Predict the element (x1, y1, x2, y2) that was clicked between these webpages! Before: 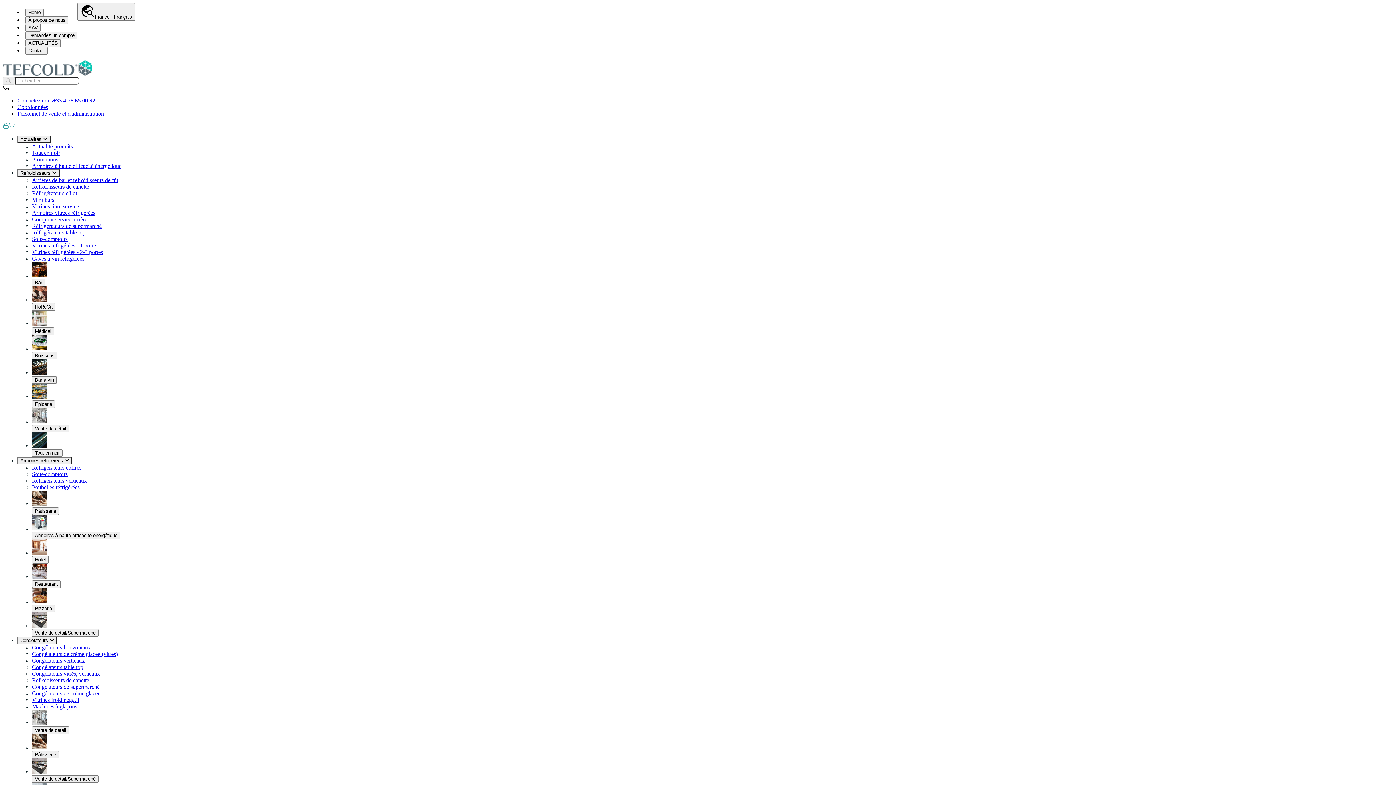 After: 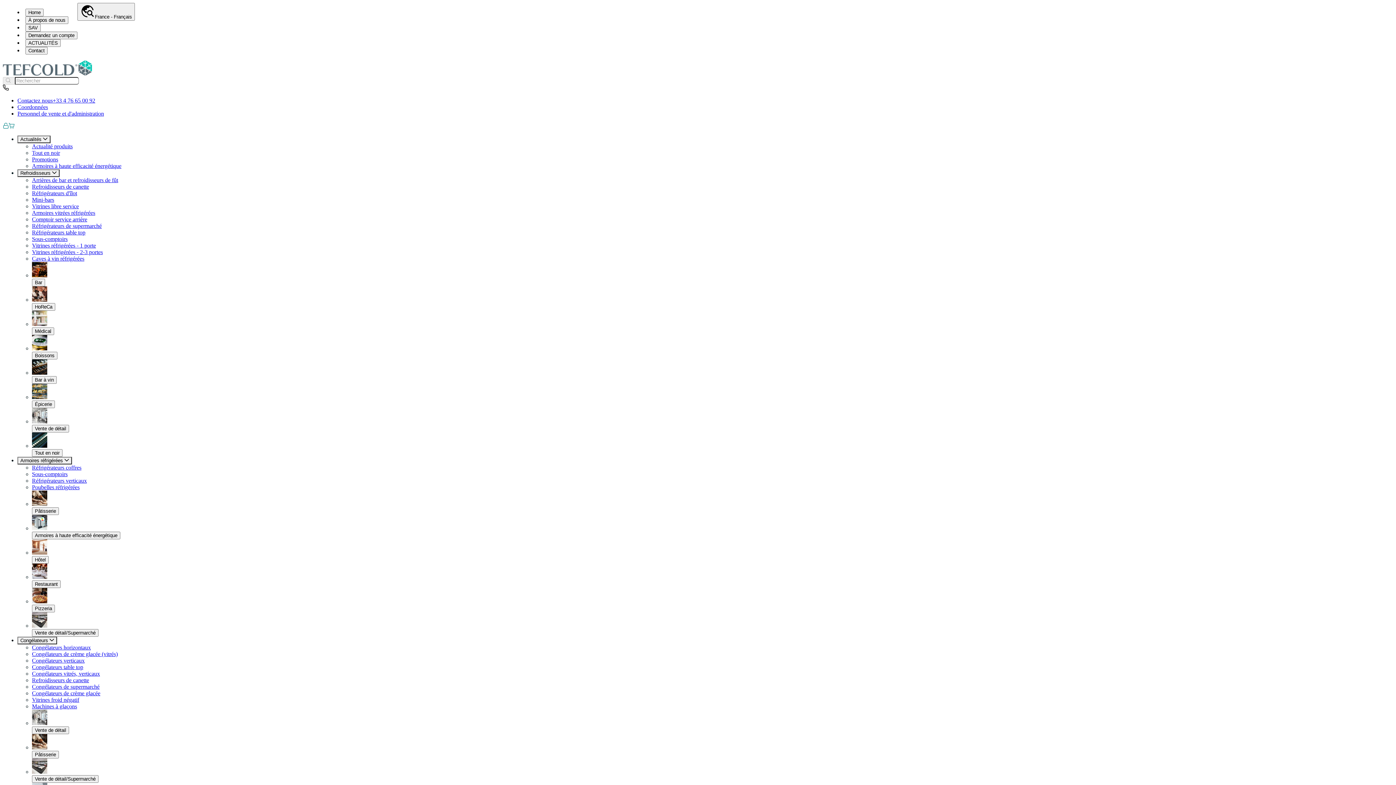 Action: bbox: (17, 307, 36, 314) label: Service 